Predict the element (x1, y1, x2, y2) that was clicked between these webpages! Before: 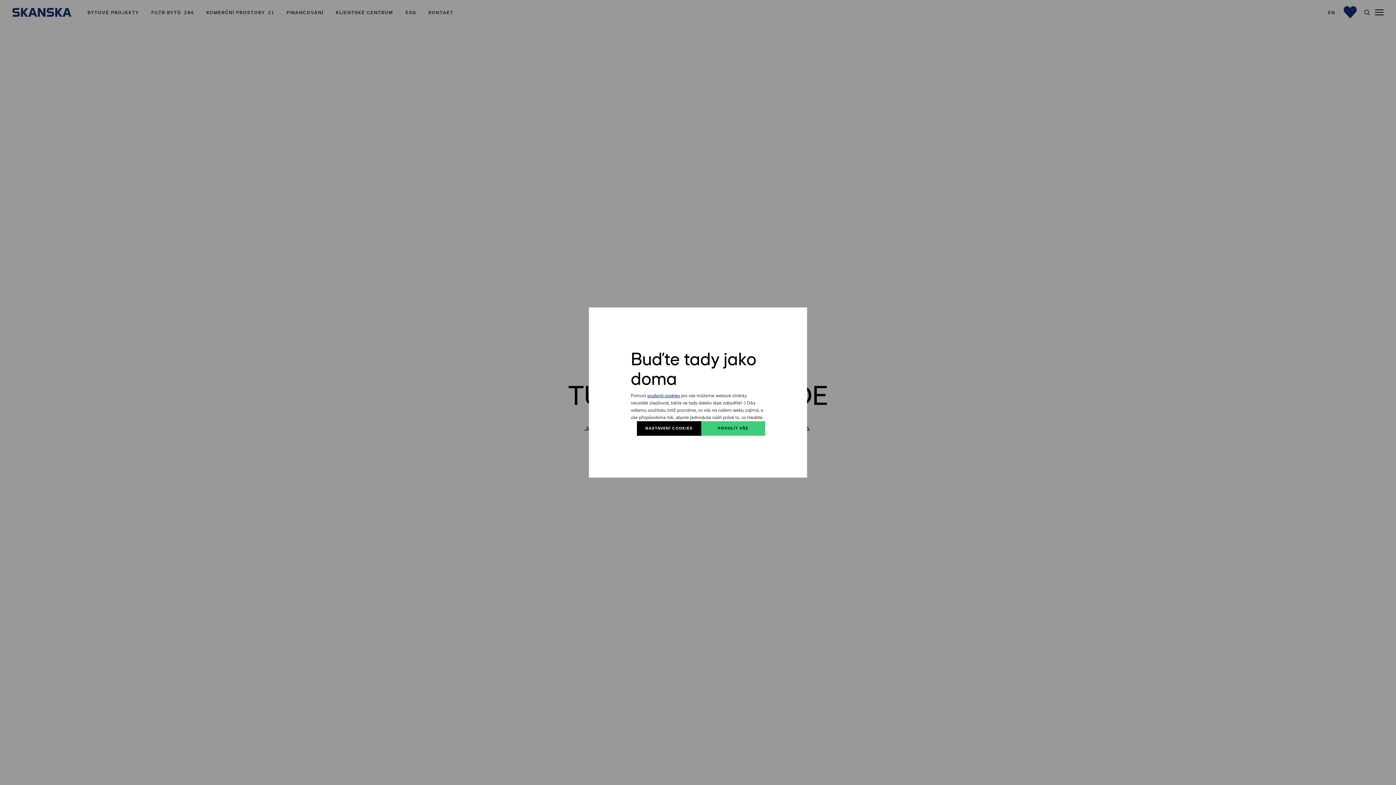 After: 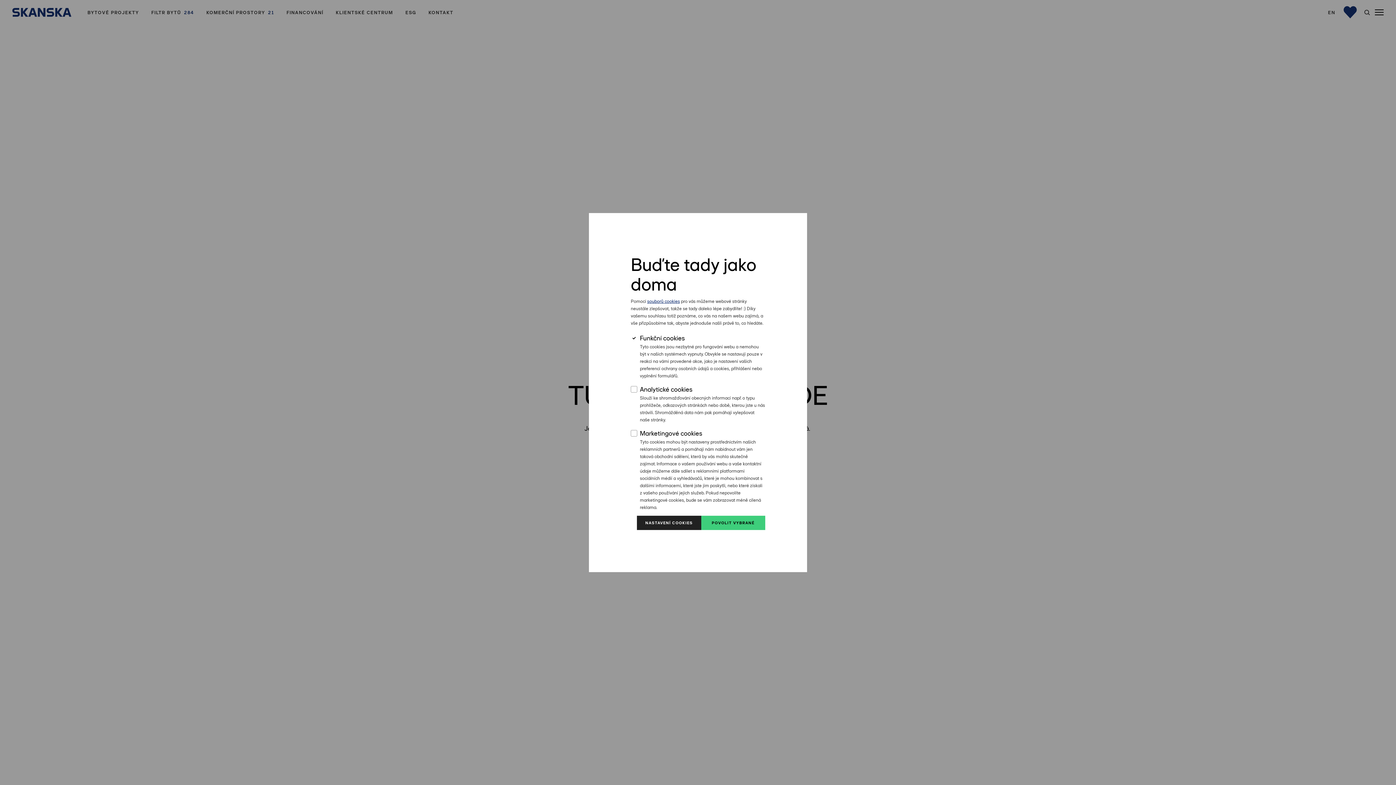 Action: label: NASTAVENÍ COOKIES bbox: (637, 421, 701, 435)